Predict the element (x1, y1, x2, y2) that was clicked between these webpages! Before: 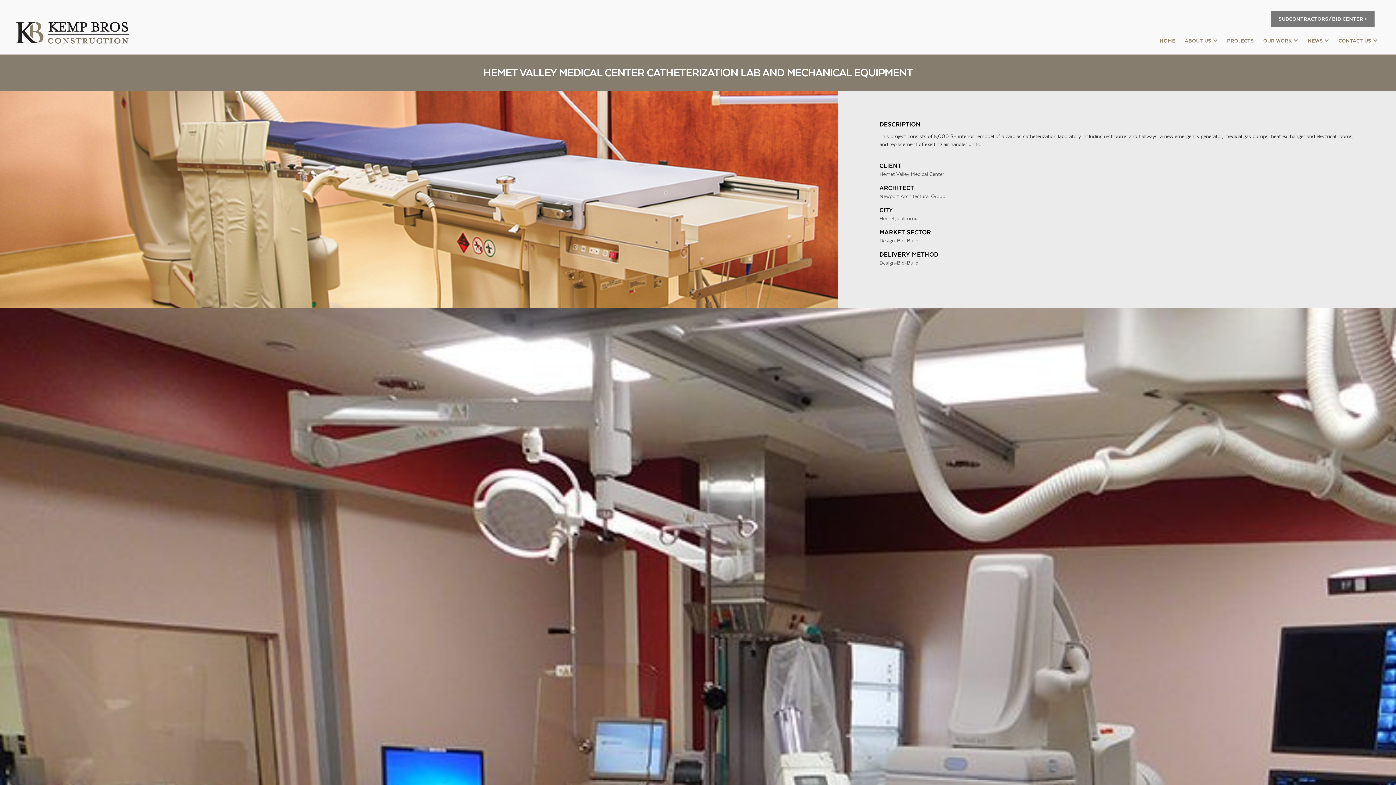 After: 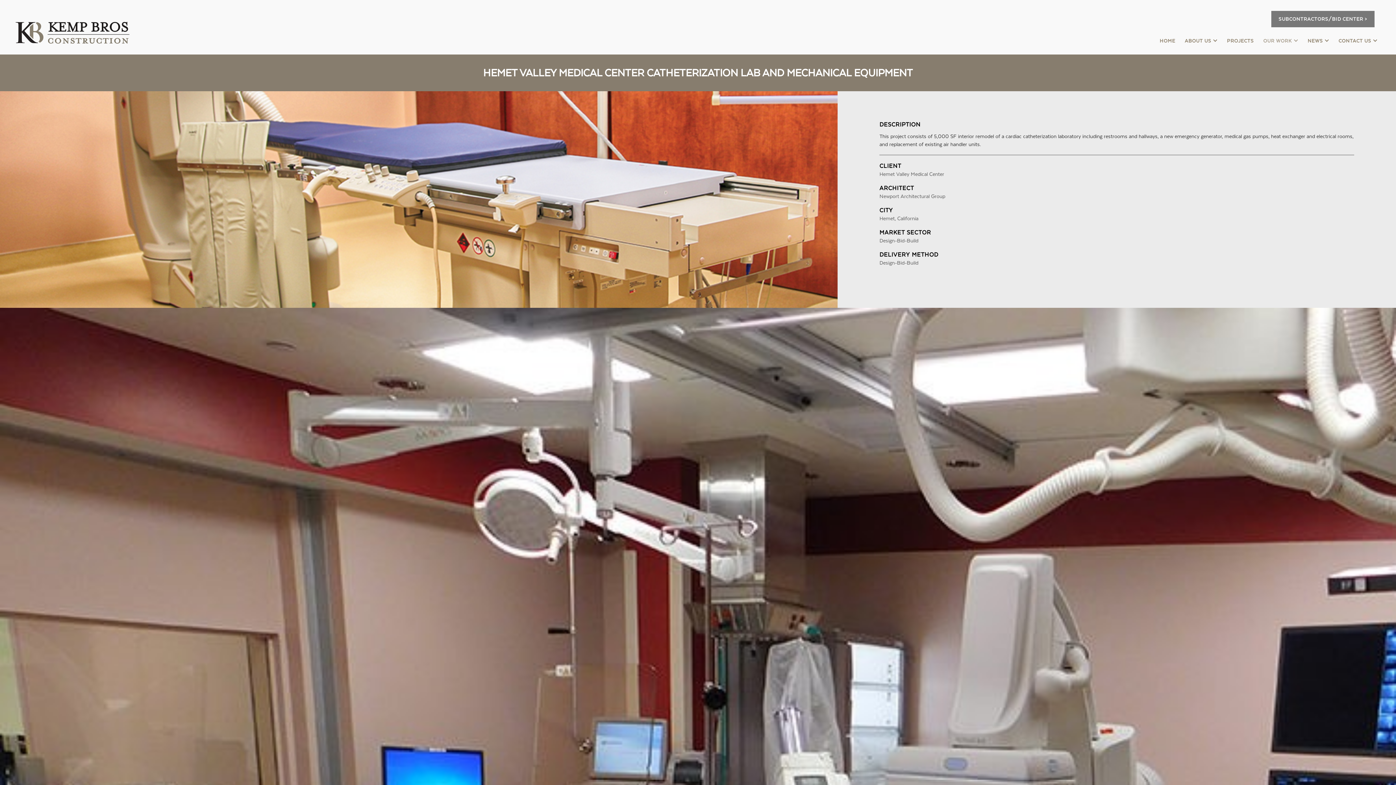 Action: bbox: (1258, 29, 1303, 50) label: OUR WORK